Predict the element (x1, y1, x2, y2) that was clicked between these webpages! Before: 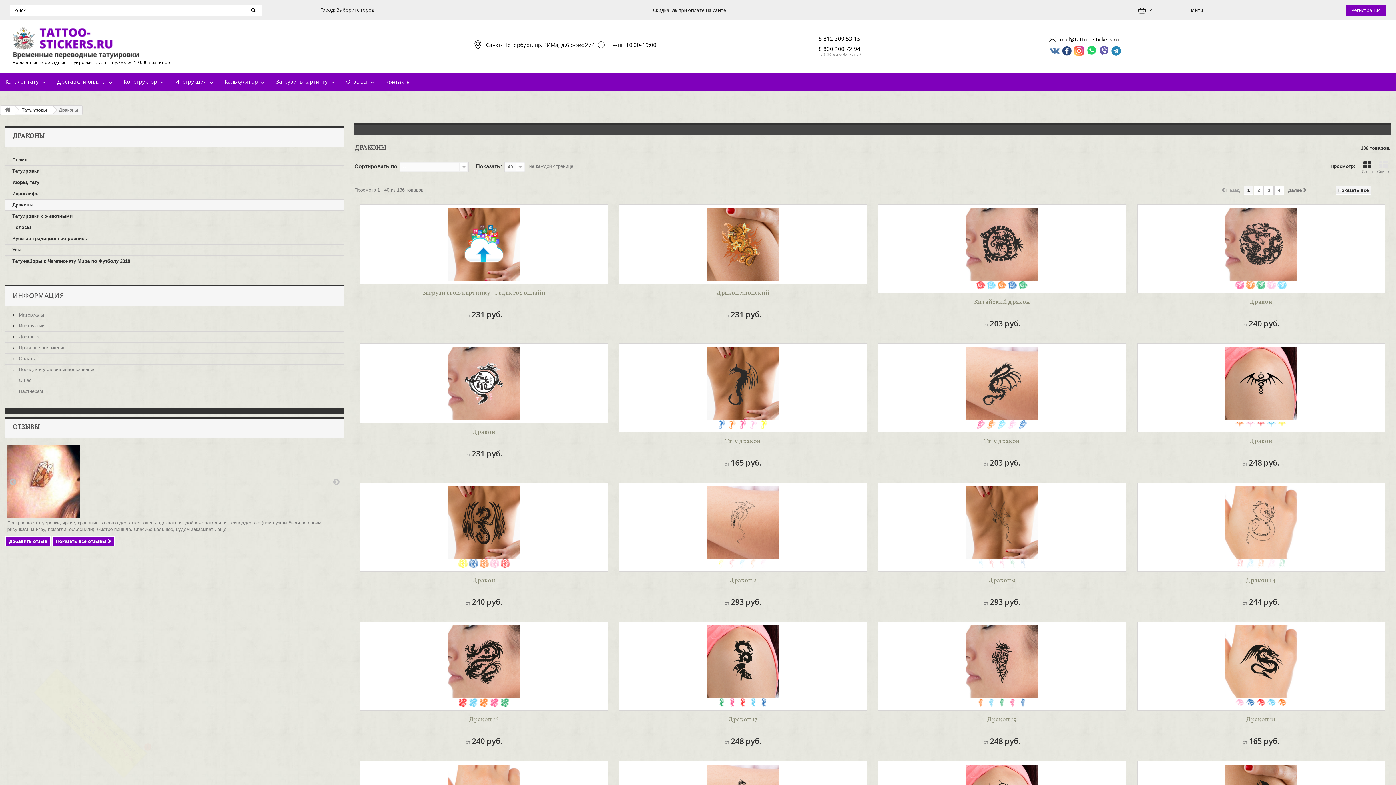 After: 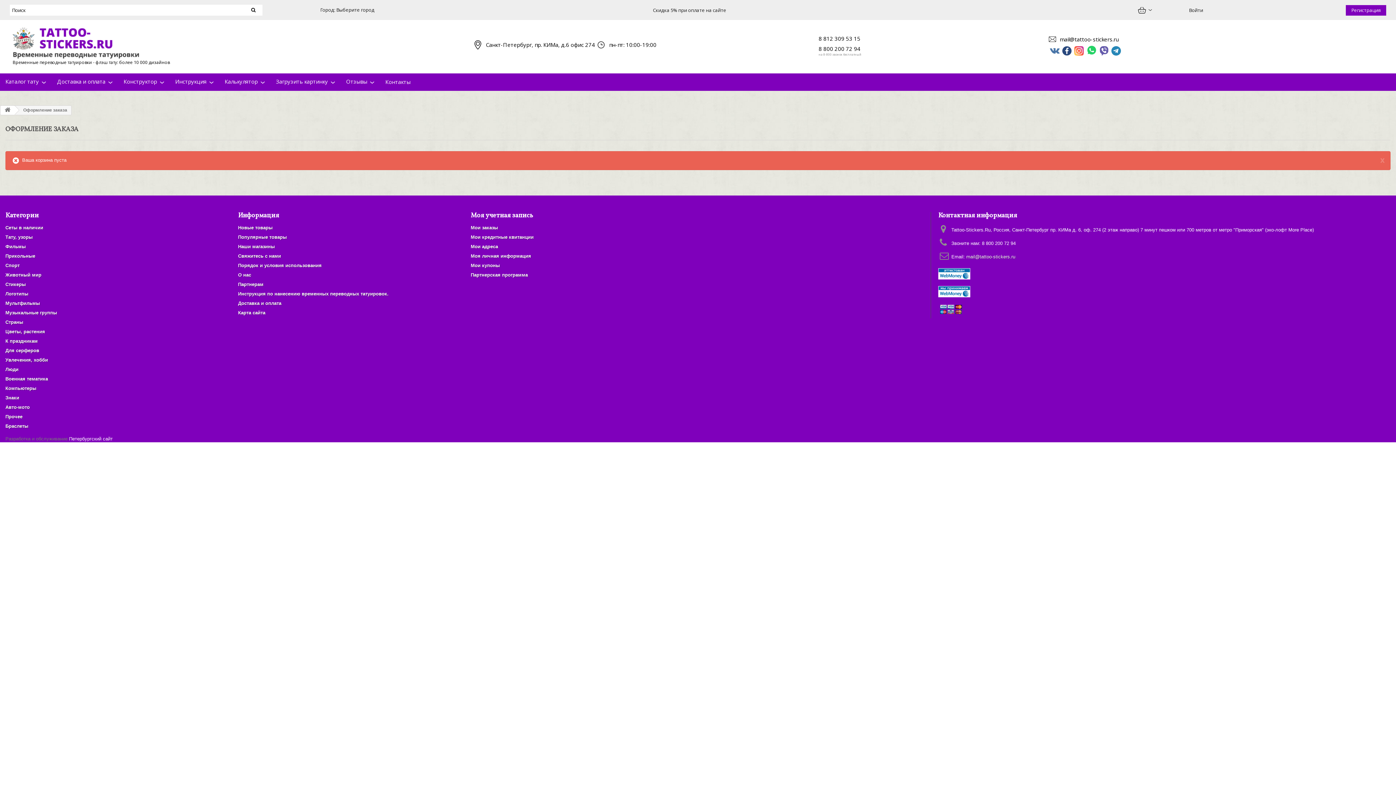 Action: label:   bbox: (1136, 4, 1152, 15)